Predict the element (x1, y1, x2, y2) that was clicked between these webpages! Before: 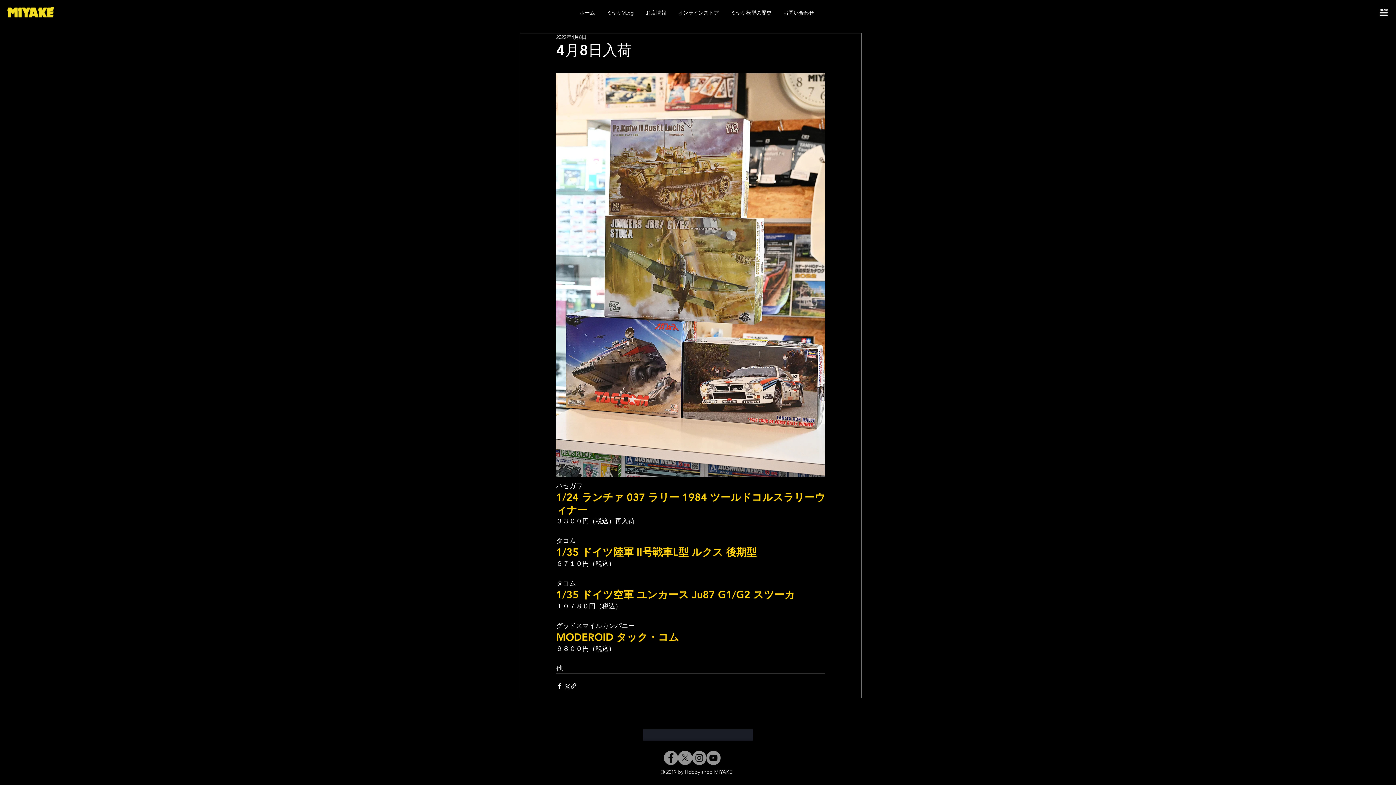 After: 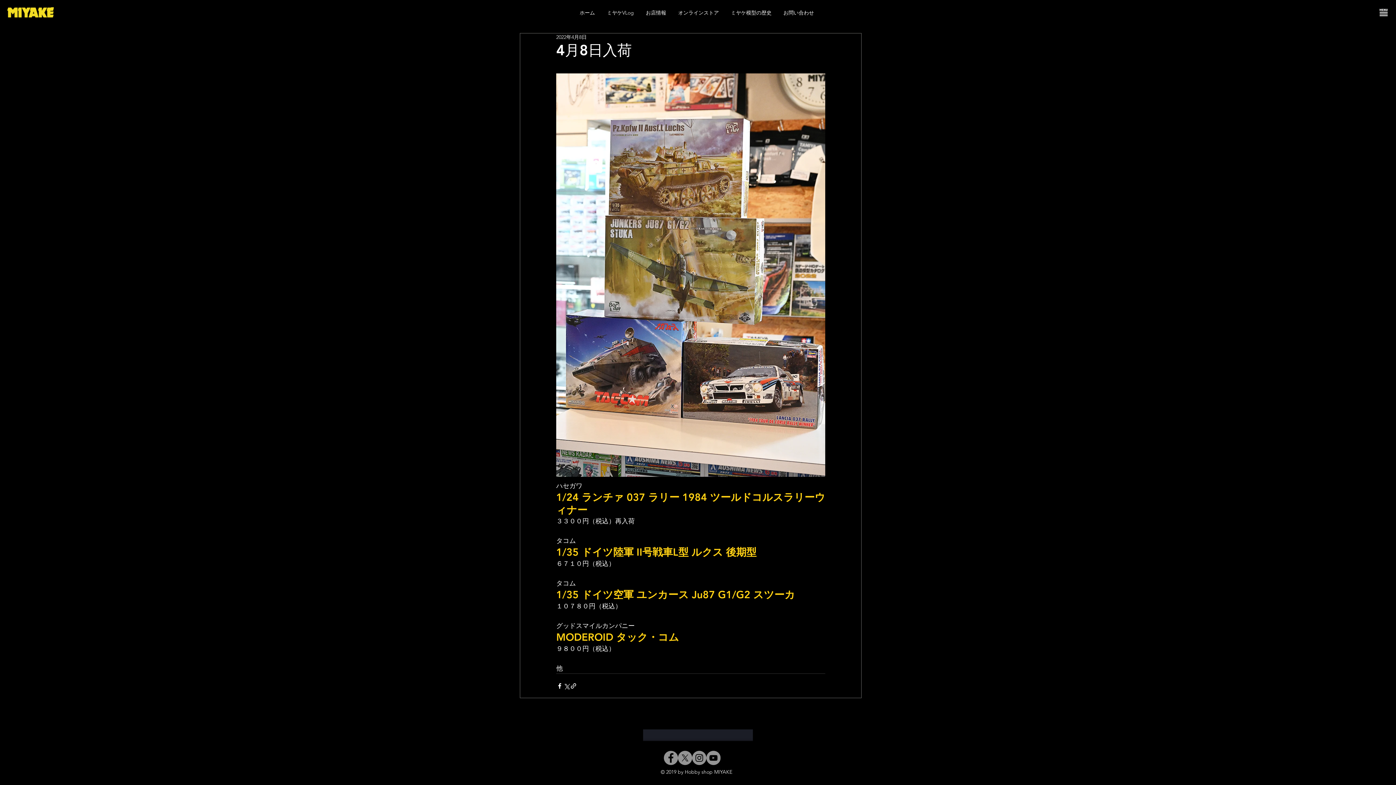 Action: bbox: (1378, 7, 1389, 17)